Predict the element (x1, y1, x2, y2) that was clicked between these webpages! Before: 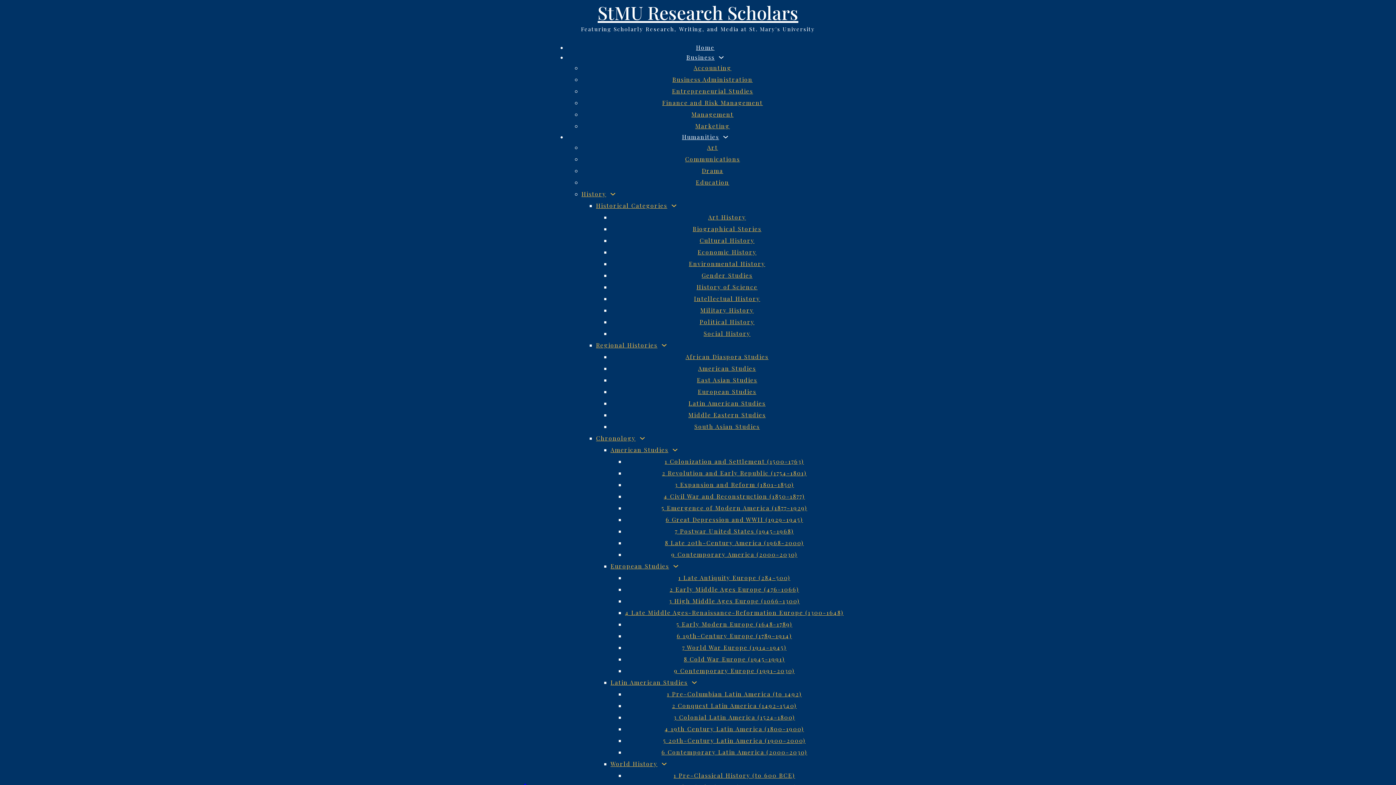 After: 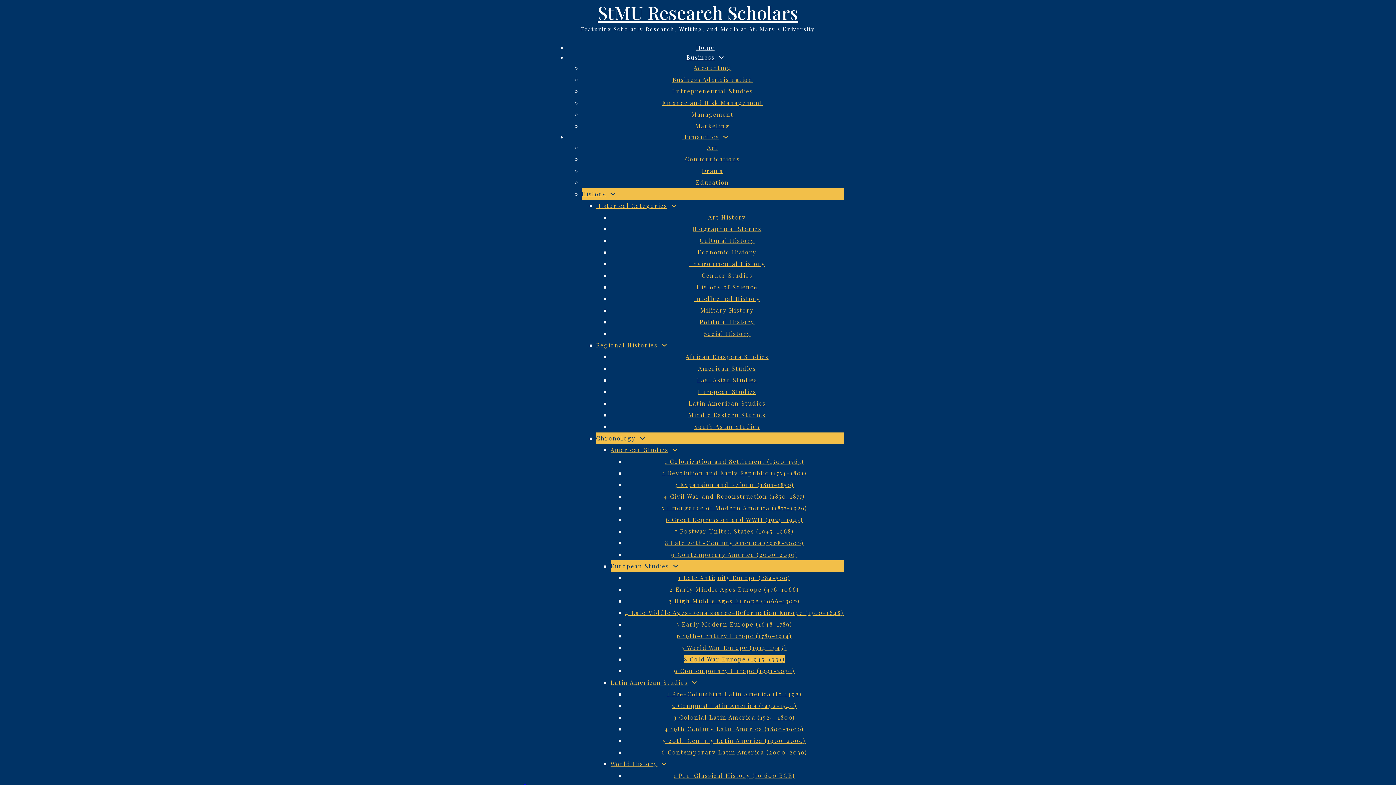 Action: label: 8 Cold War Europe (1945-1991) bbox: (684, 655, 785, 663)